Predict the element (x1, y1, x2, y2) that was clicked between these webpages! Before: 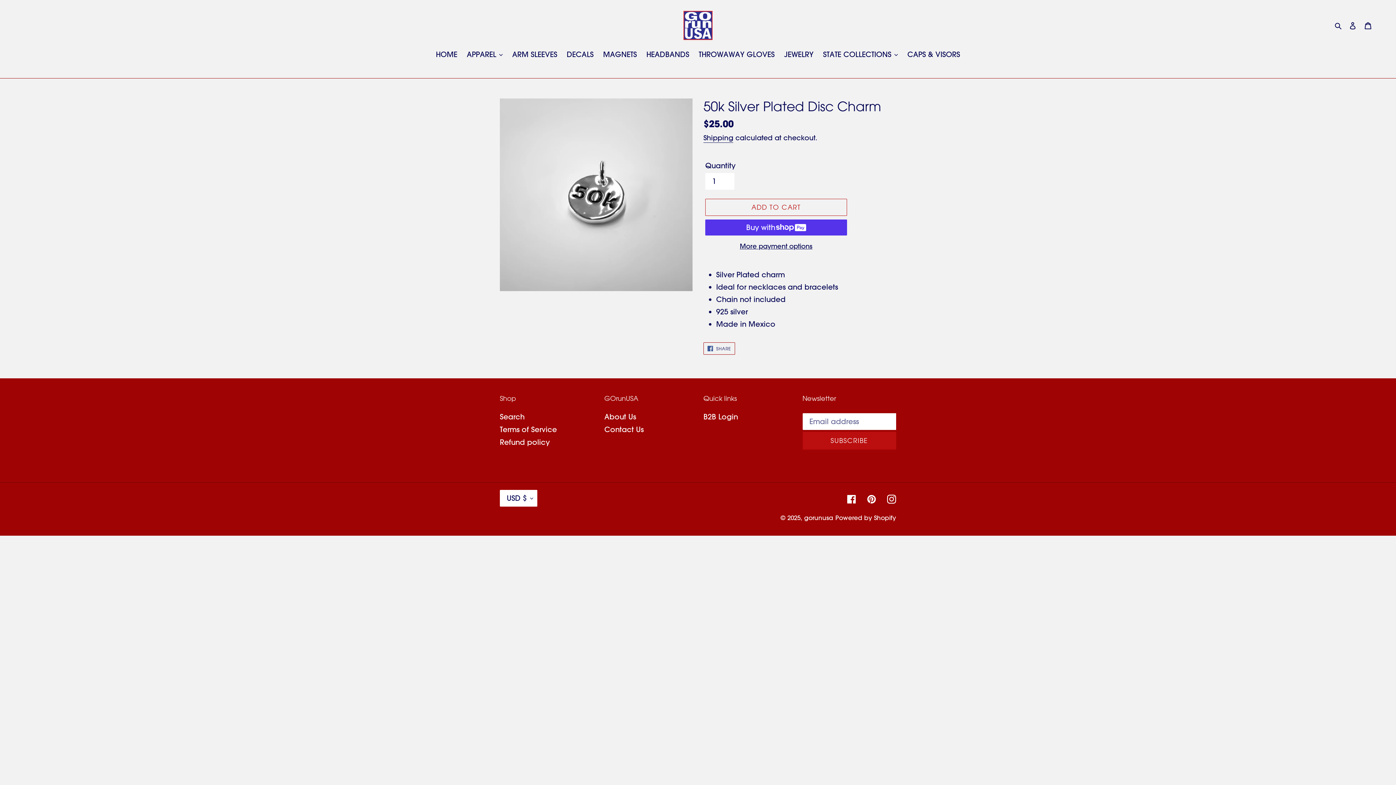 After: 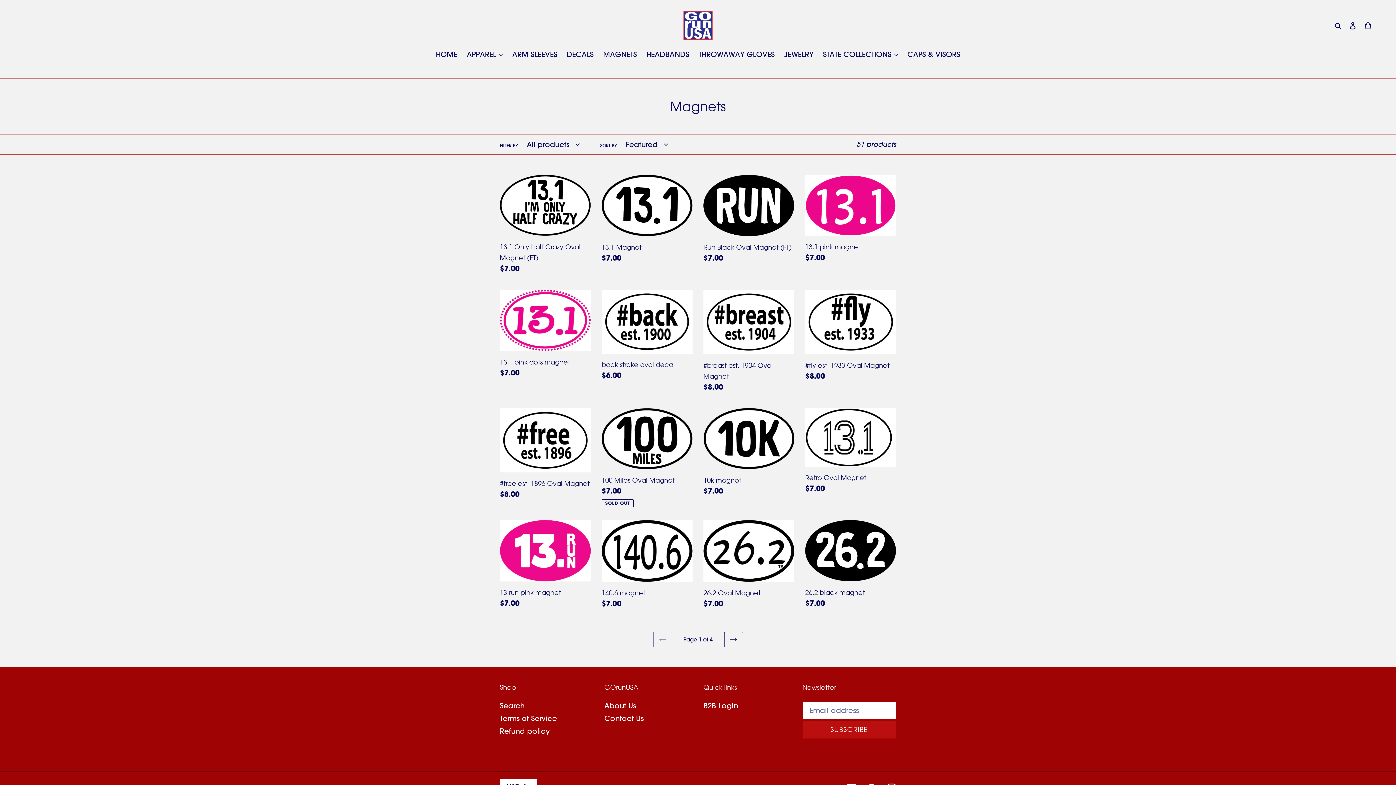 Action: label: MAGNETS bbox: (599, 49, 640, 61)